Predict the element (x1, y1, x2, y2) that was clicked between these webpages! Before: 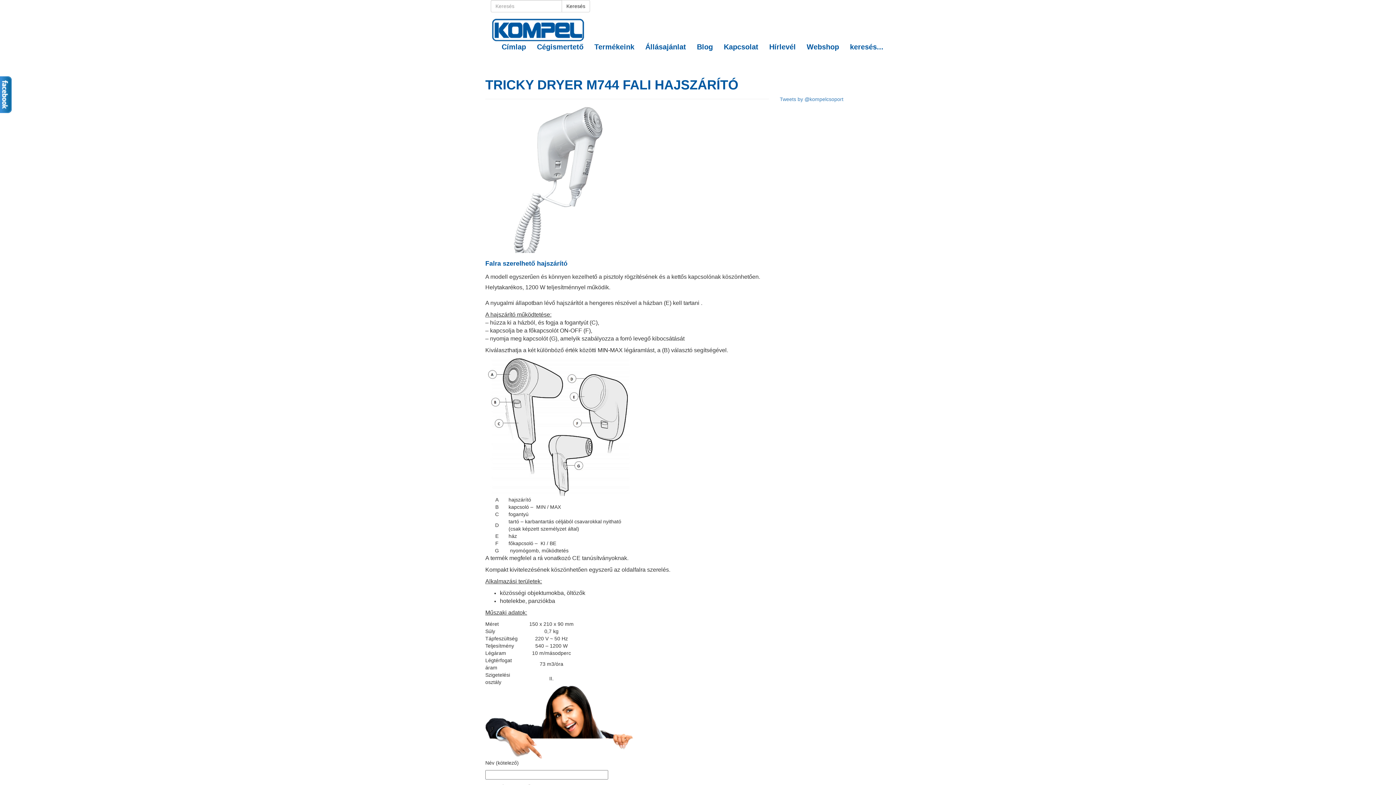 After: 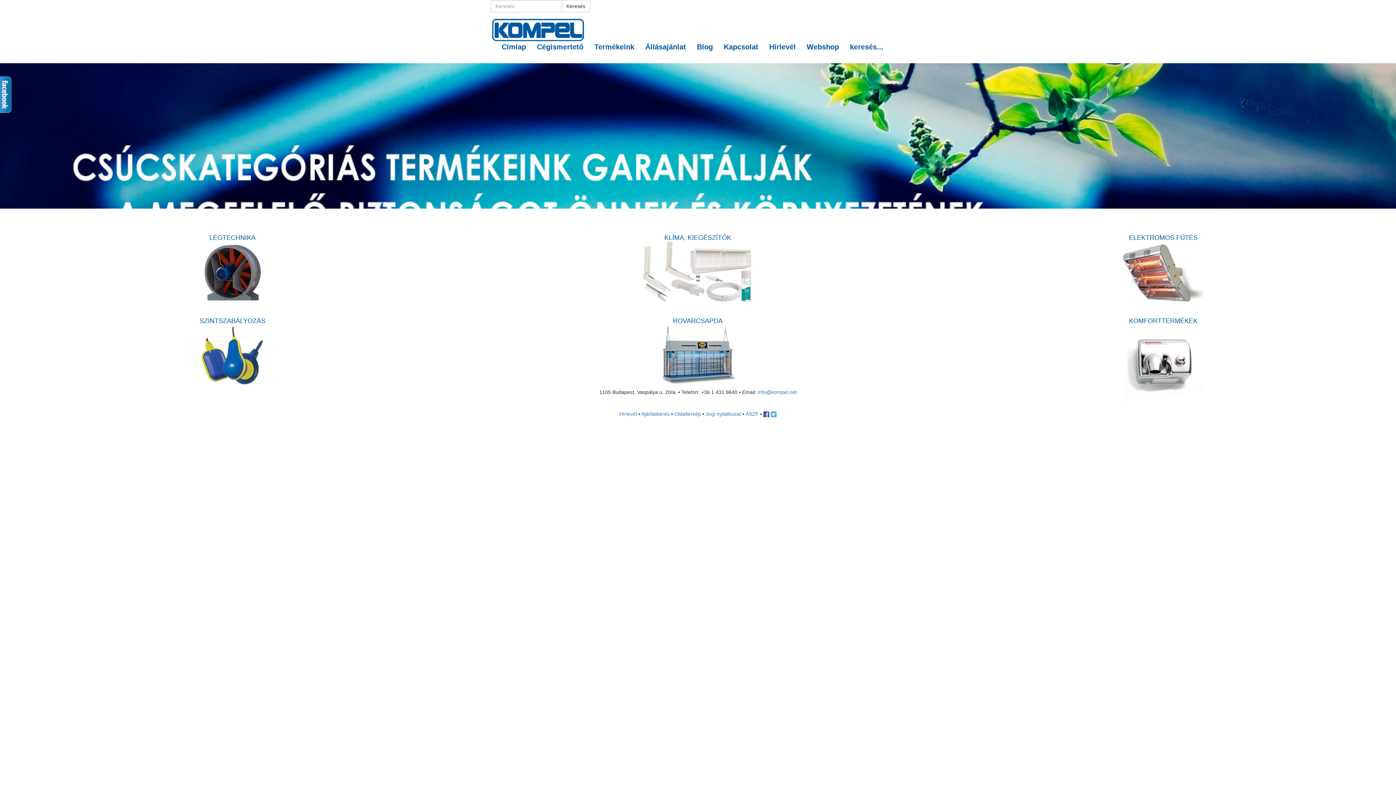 Action: bbox: (485, 12, 590, 30)